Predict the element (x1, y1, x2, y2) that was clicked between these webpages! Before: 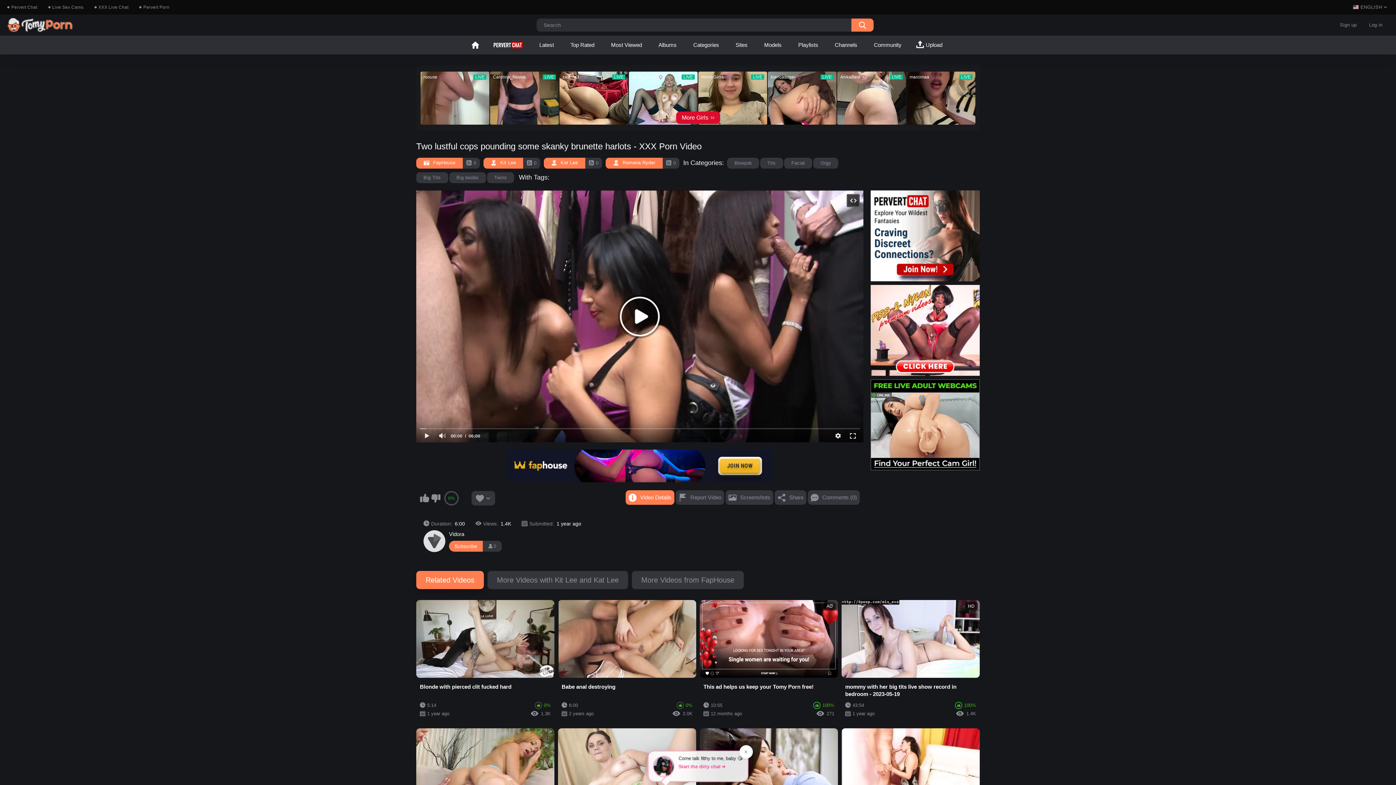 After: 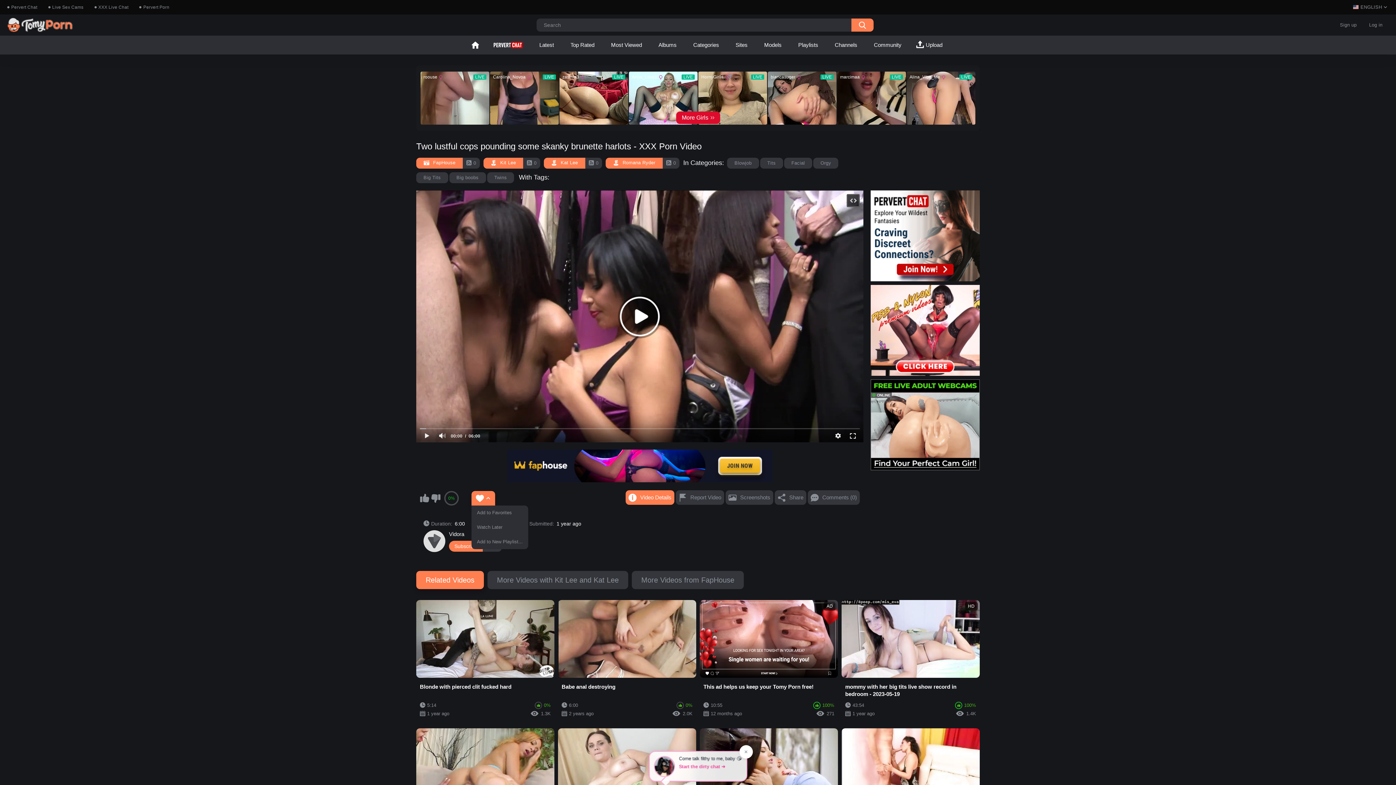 Action: bbox: (471, 491, 495, 505)